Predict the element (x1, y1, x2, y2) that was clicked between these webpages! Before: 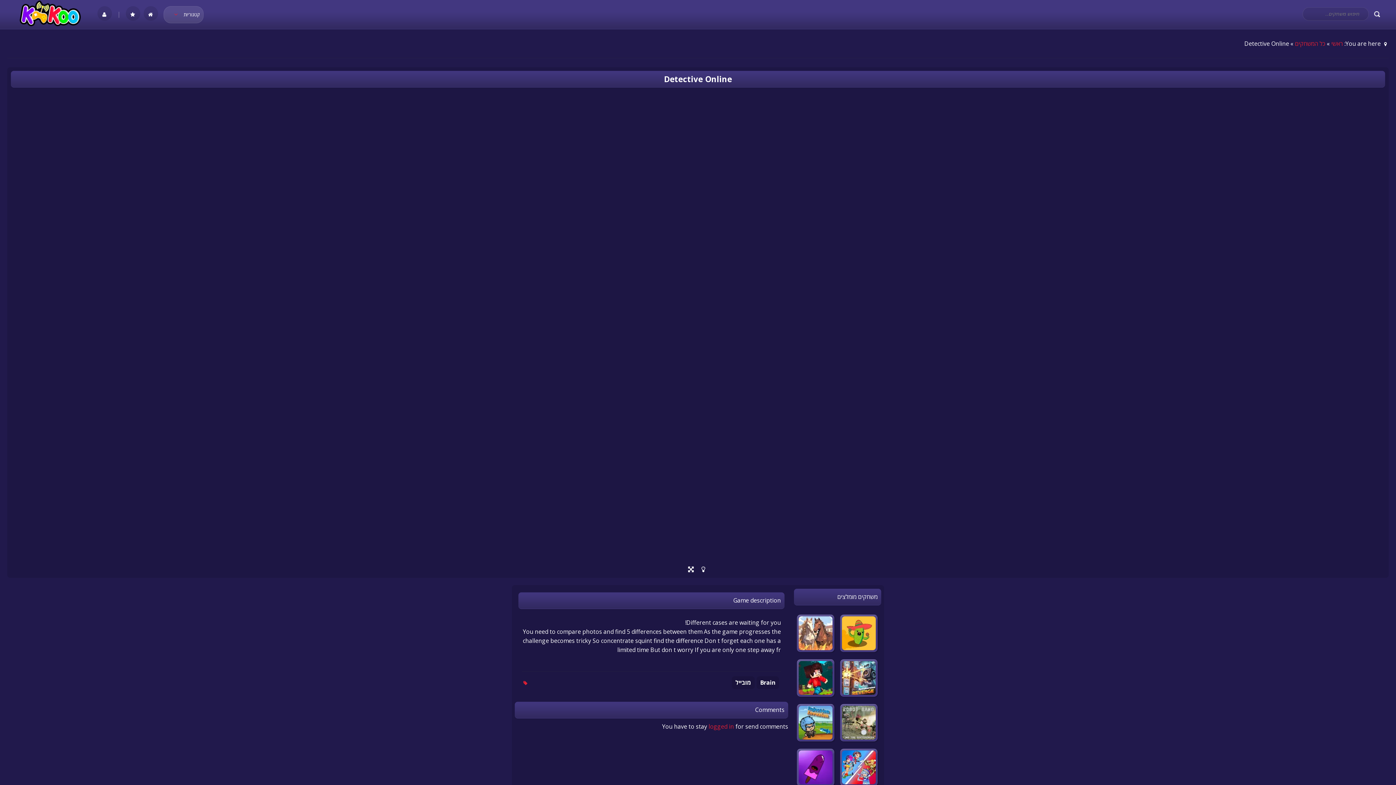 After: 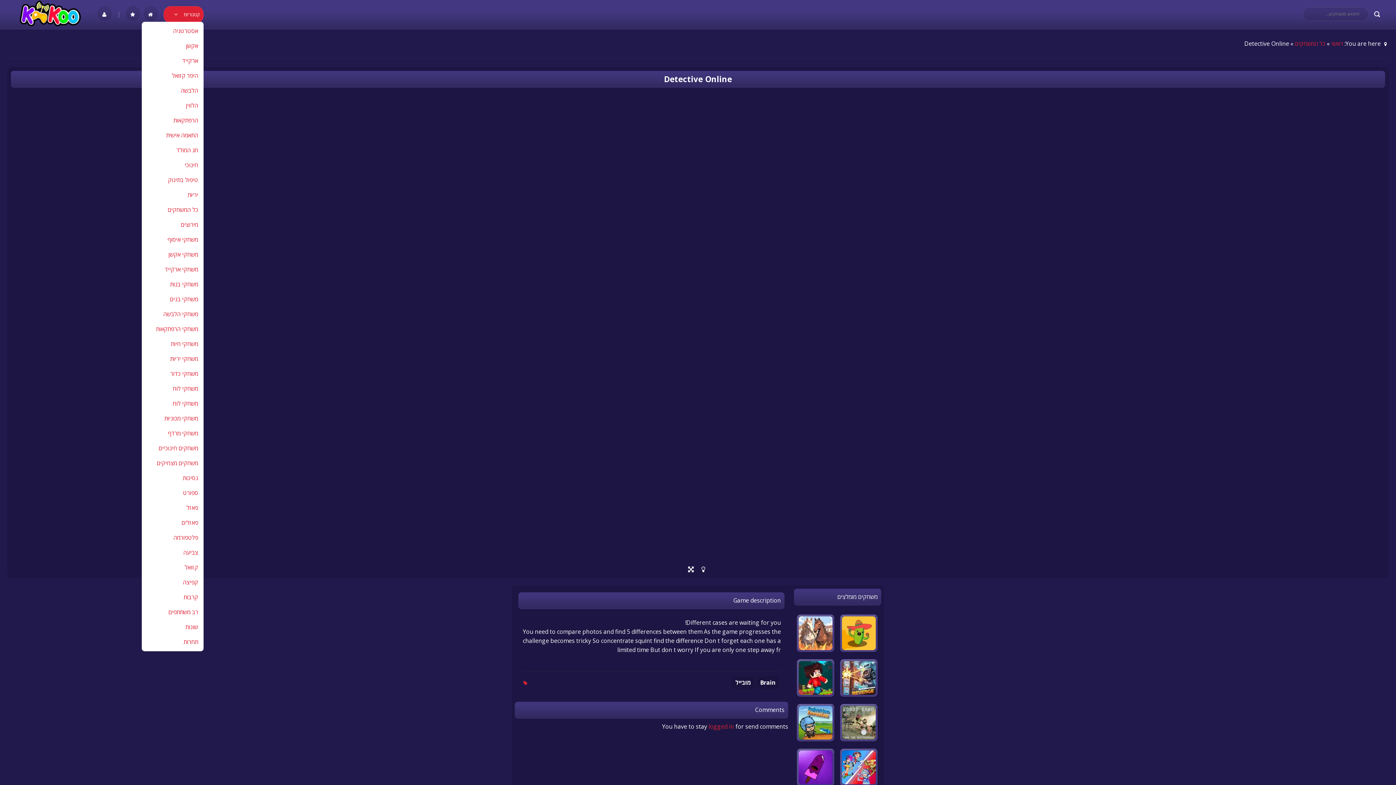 Action: bbox: (163, 6, 203, 23) label: קטגוריות 